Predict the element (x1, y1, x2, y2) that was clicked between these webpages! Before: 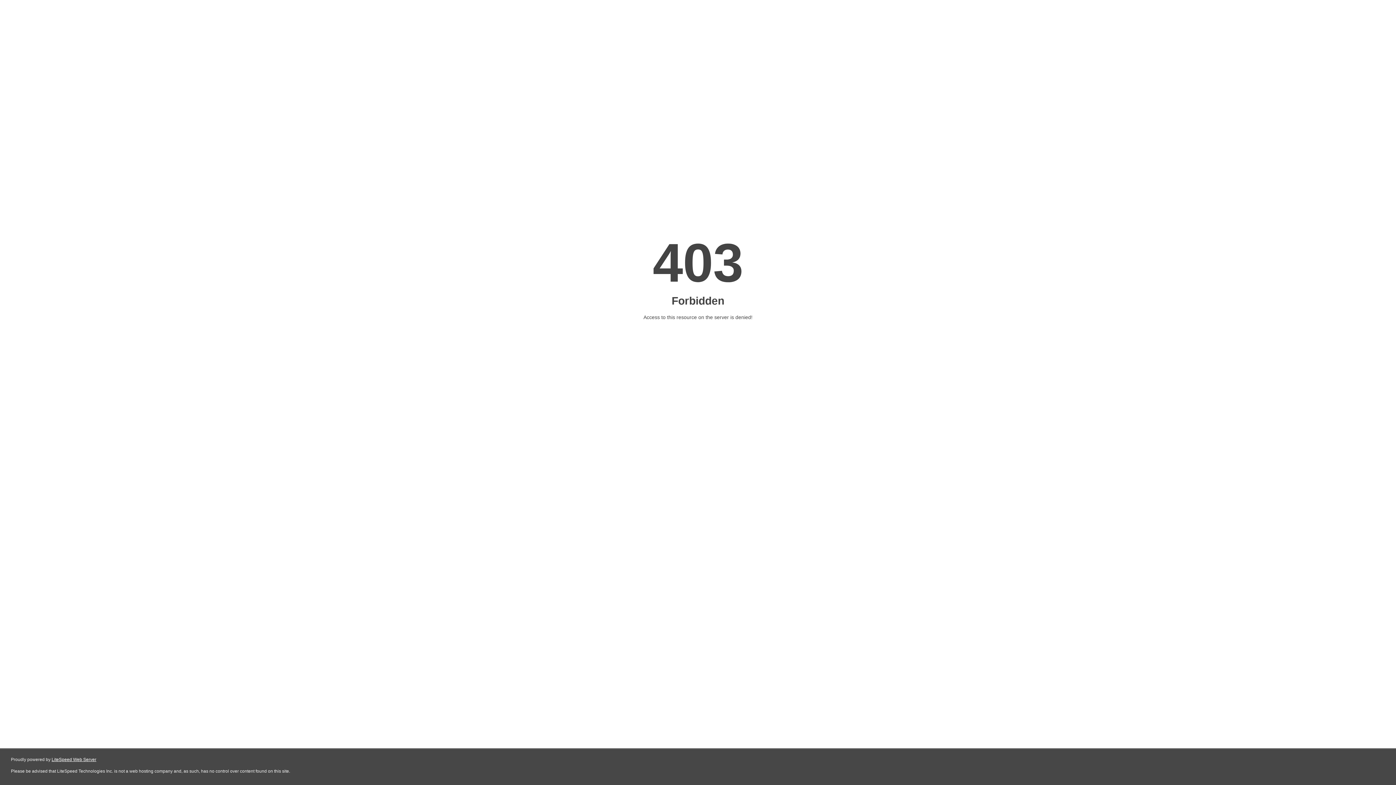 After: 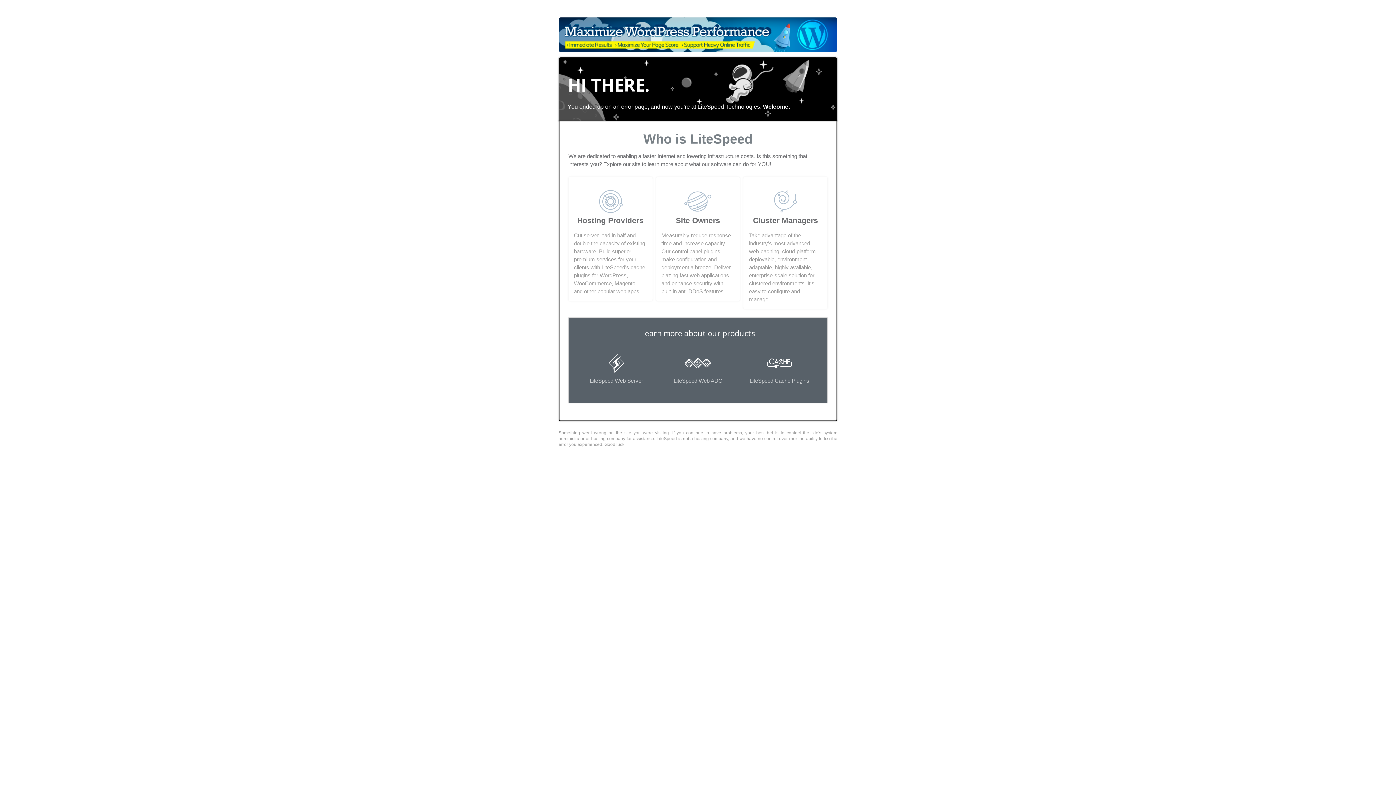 Action: bbox: (51, 757, 96, 762) label: LiteSpeed Web Server